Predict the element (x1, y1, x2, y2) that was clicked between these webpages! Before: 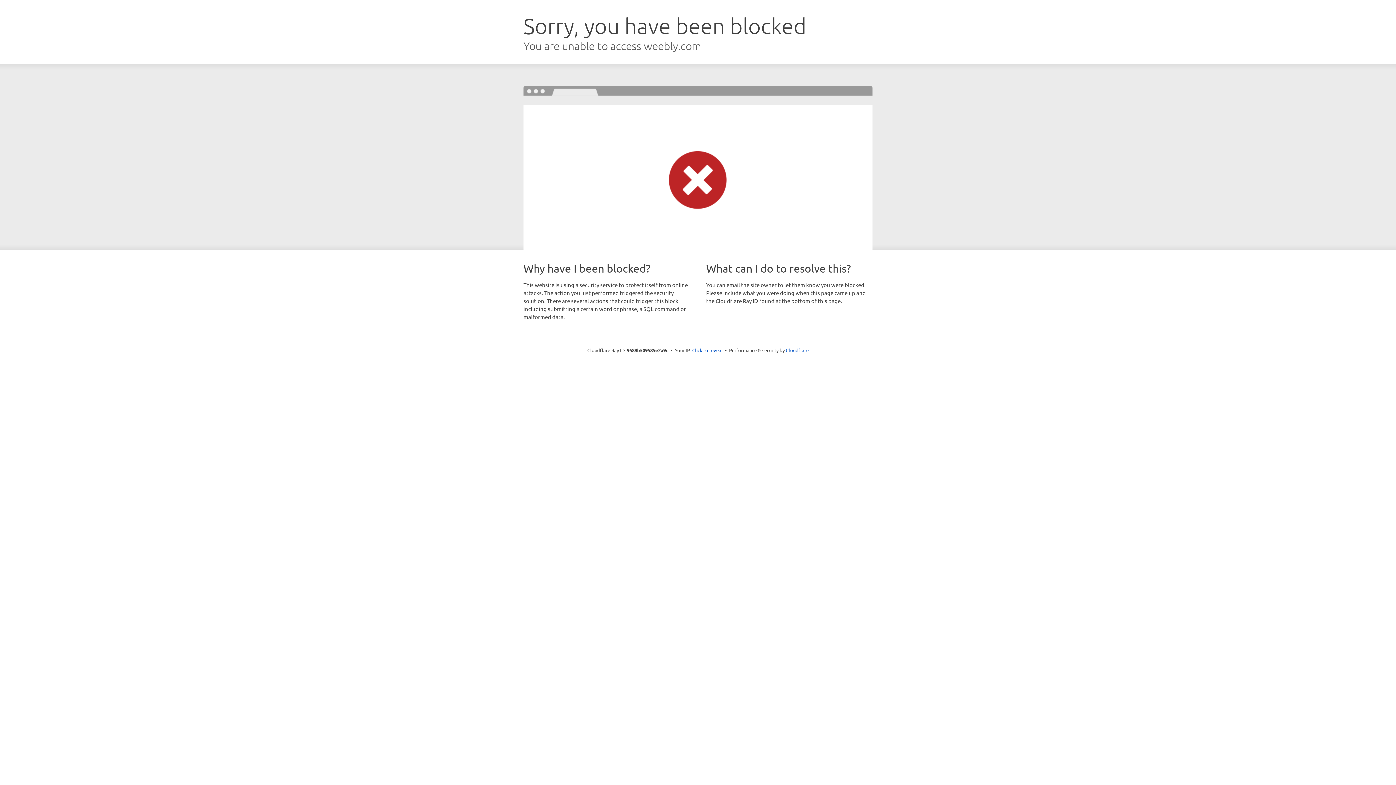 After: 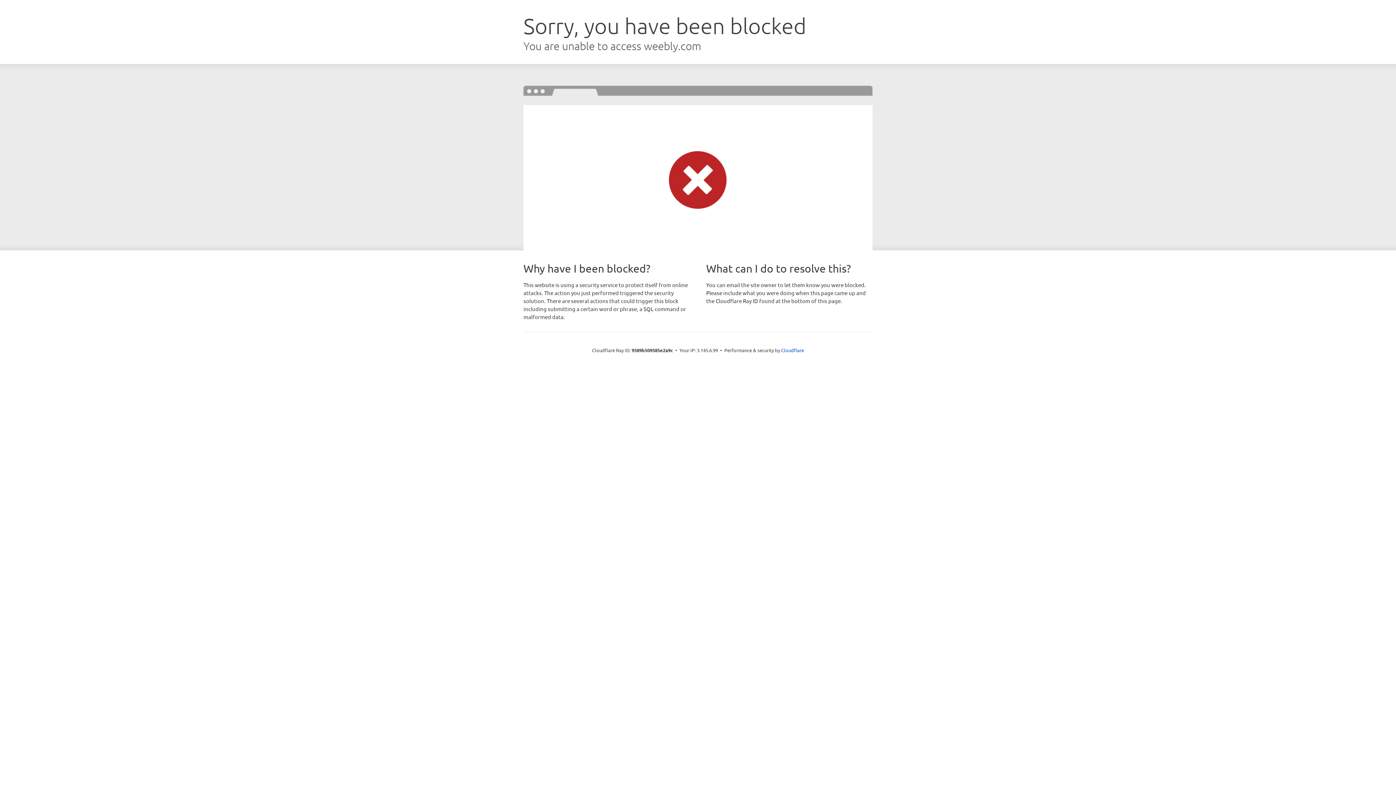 Action: label: Click to reveal bbox: (692, 346, 722, 353)